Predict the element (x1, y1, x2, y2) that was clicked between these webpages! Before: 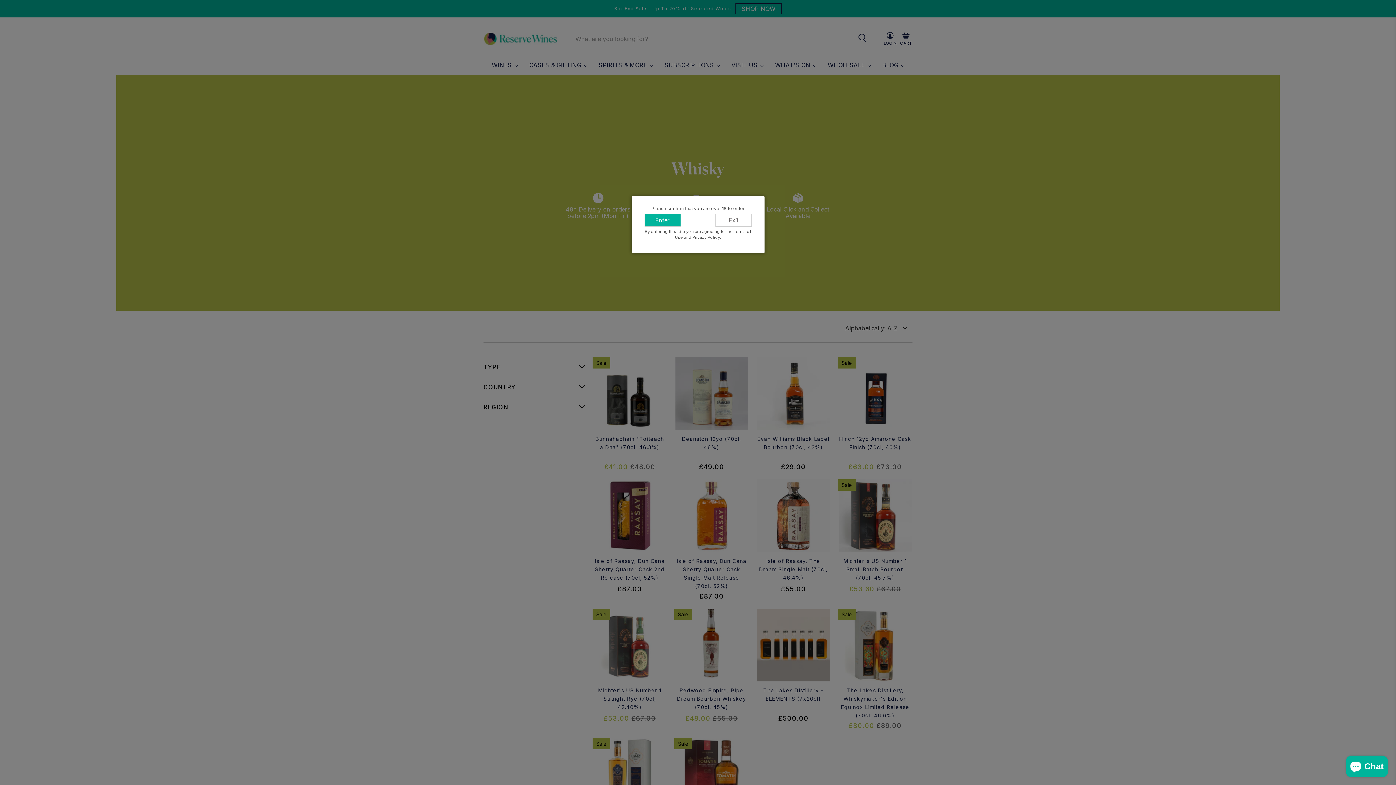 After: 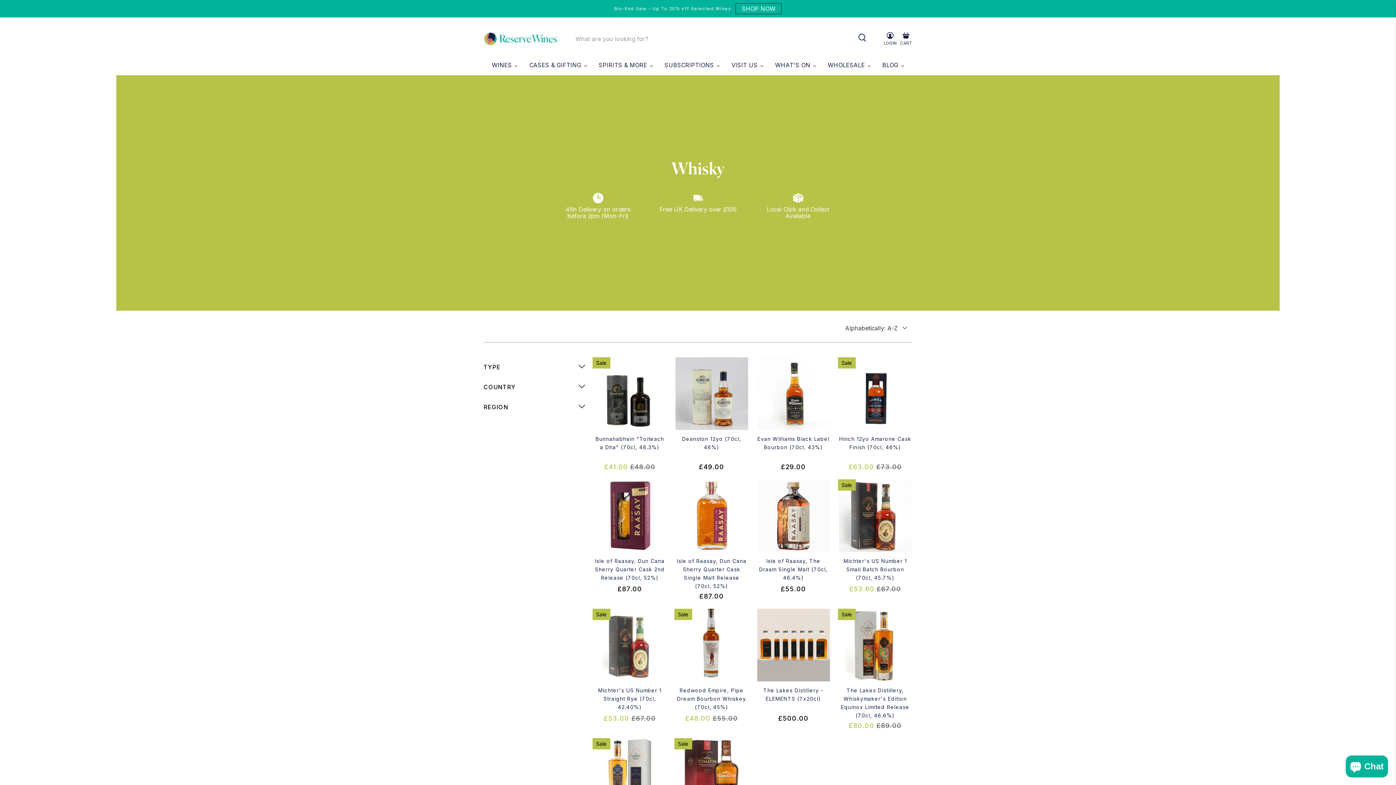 Action: bbox: (644, 213, 680, 226) label: Enter